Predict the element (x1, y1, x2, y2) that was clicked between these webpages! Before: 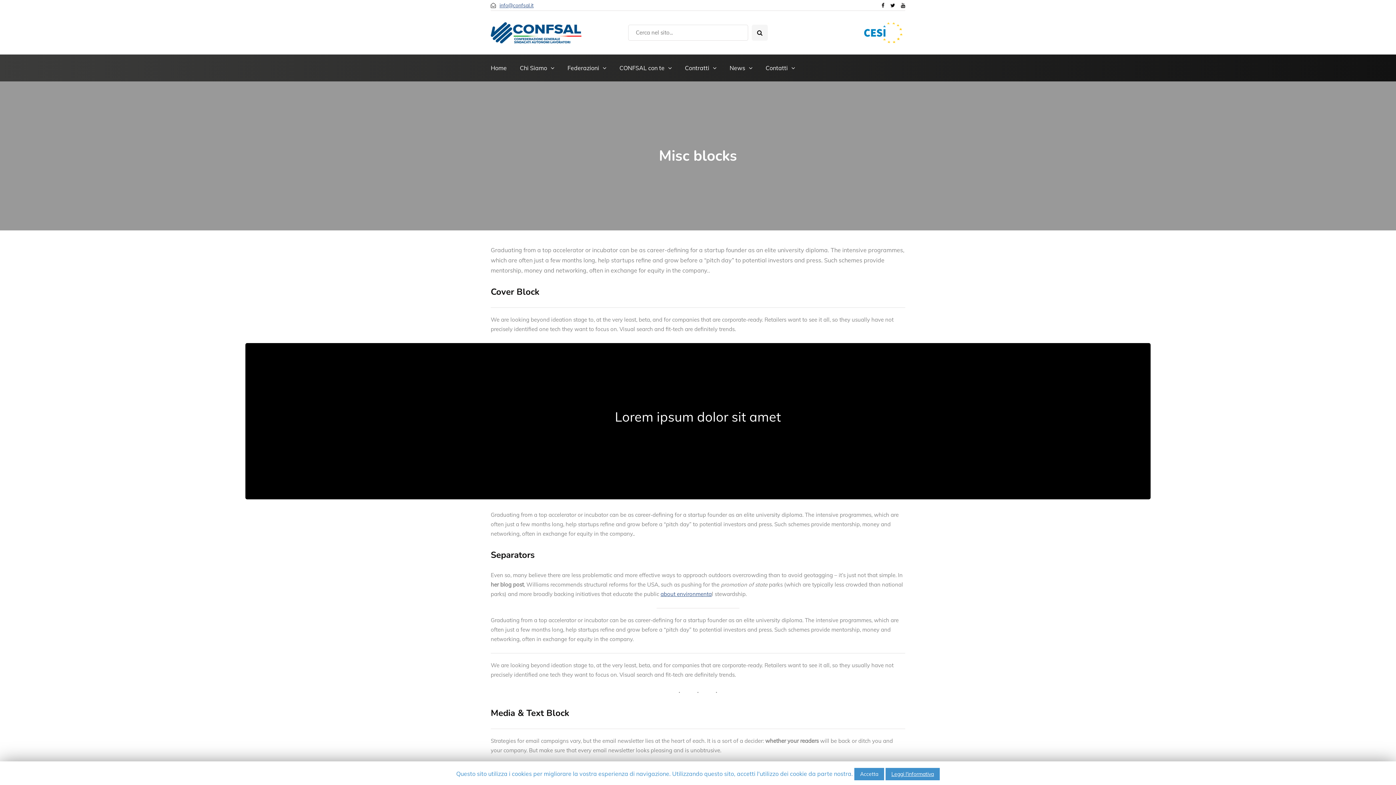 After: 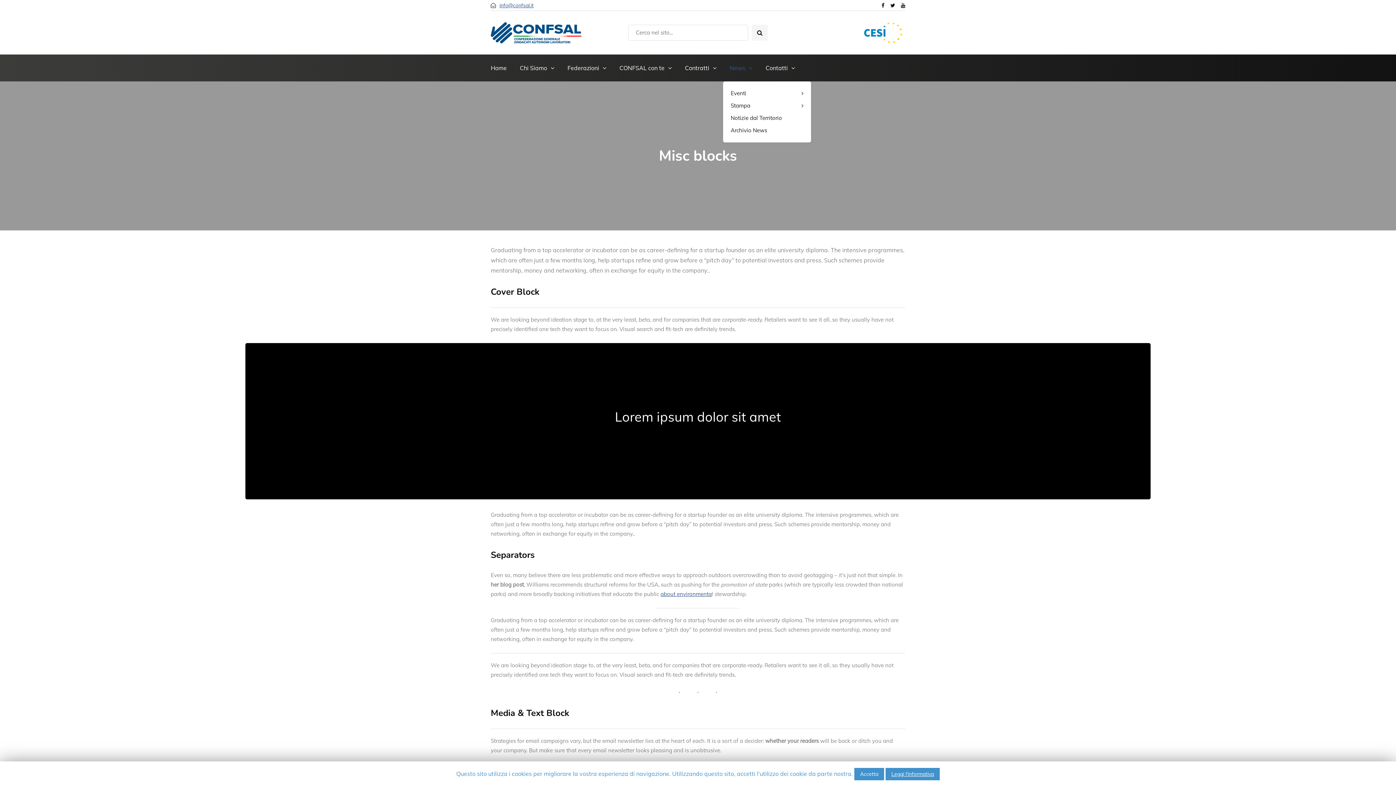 Action: bbox: (723, 60, 759, 76) label: News